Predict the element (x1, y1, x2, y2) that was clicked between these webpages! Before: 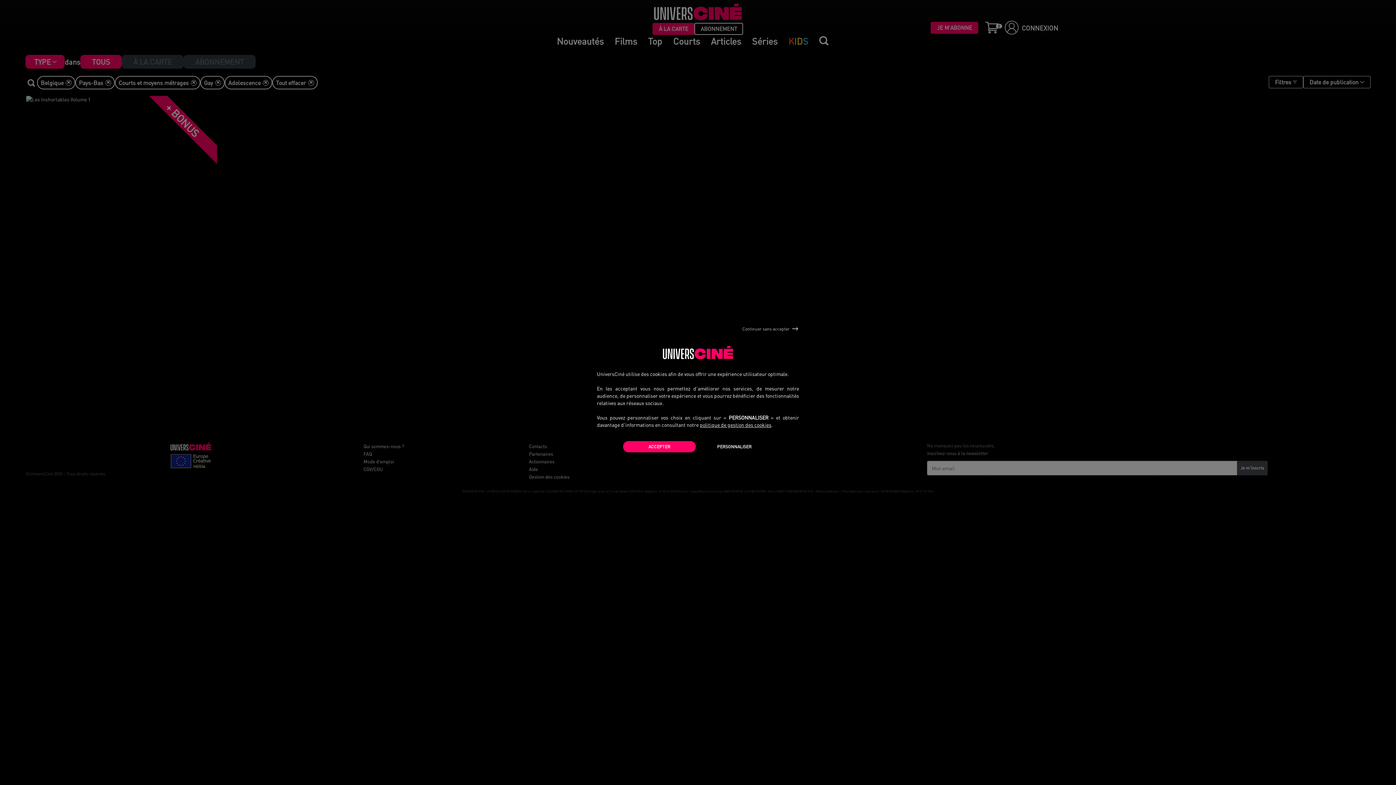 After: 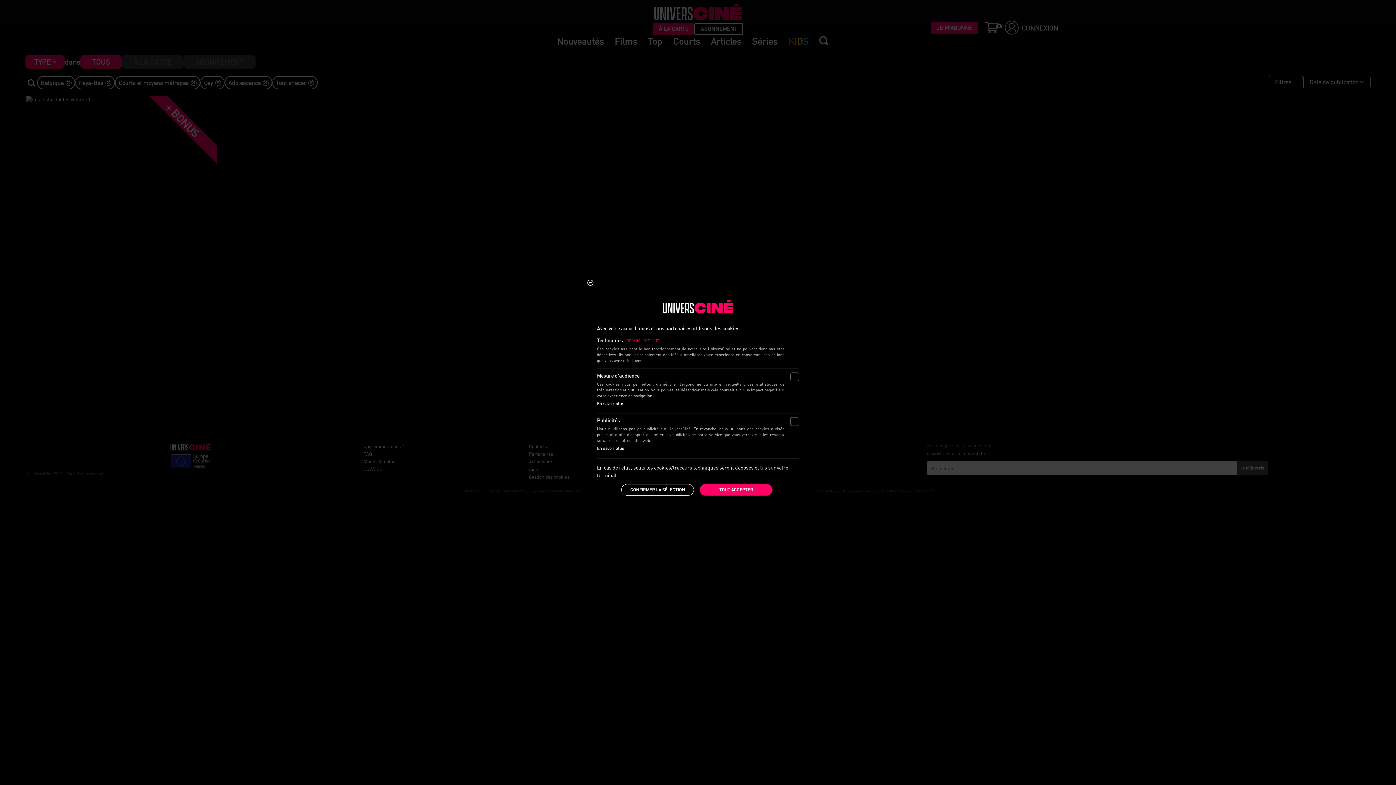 Action: bbox: (698, 441, 770, 452) label: PERSONNALISER